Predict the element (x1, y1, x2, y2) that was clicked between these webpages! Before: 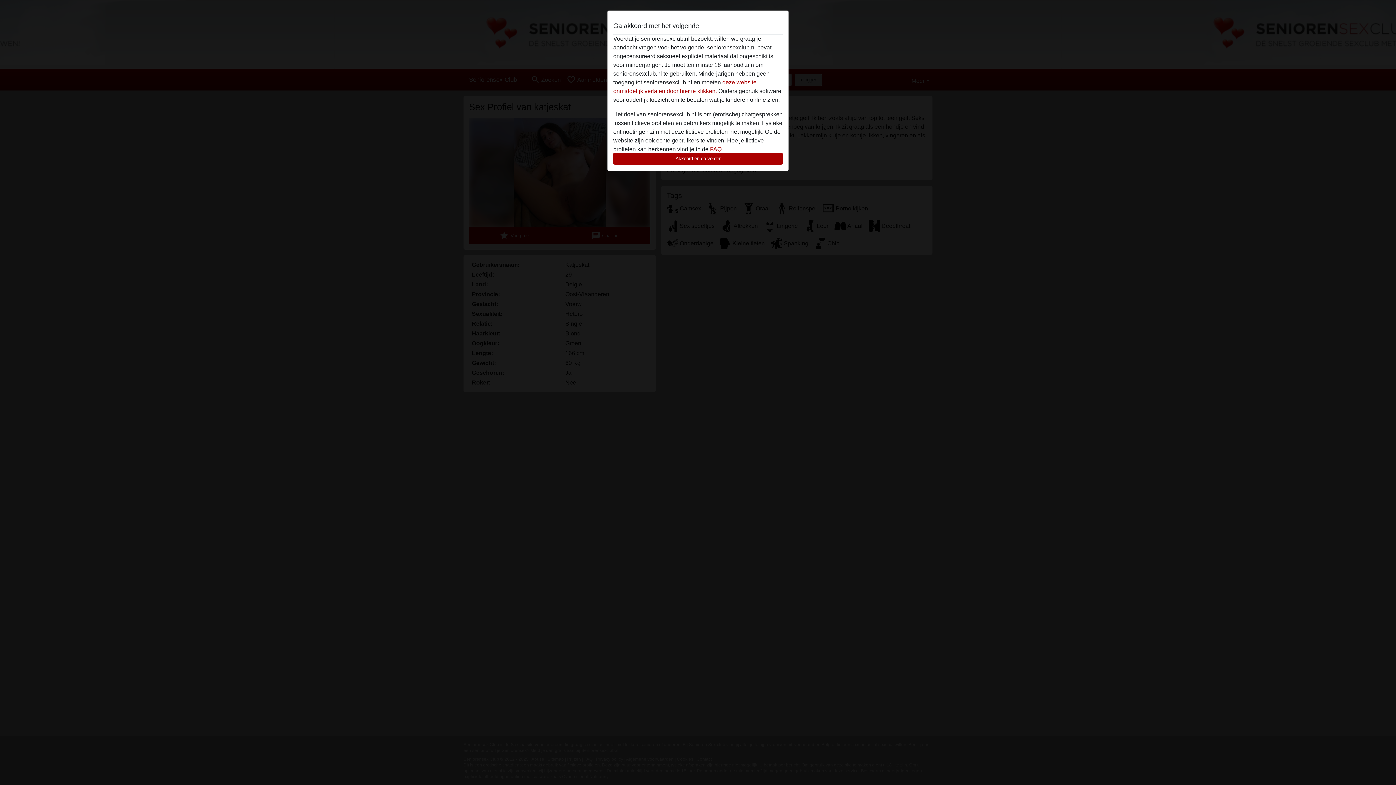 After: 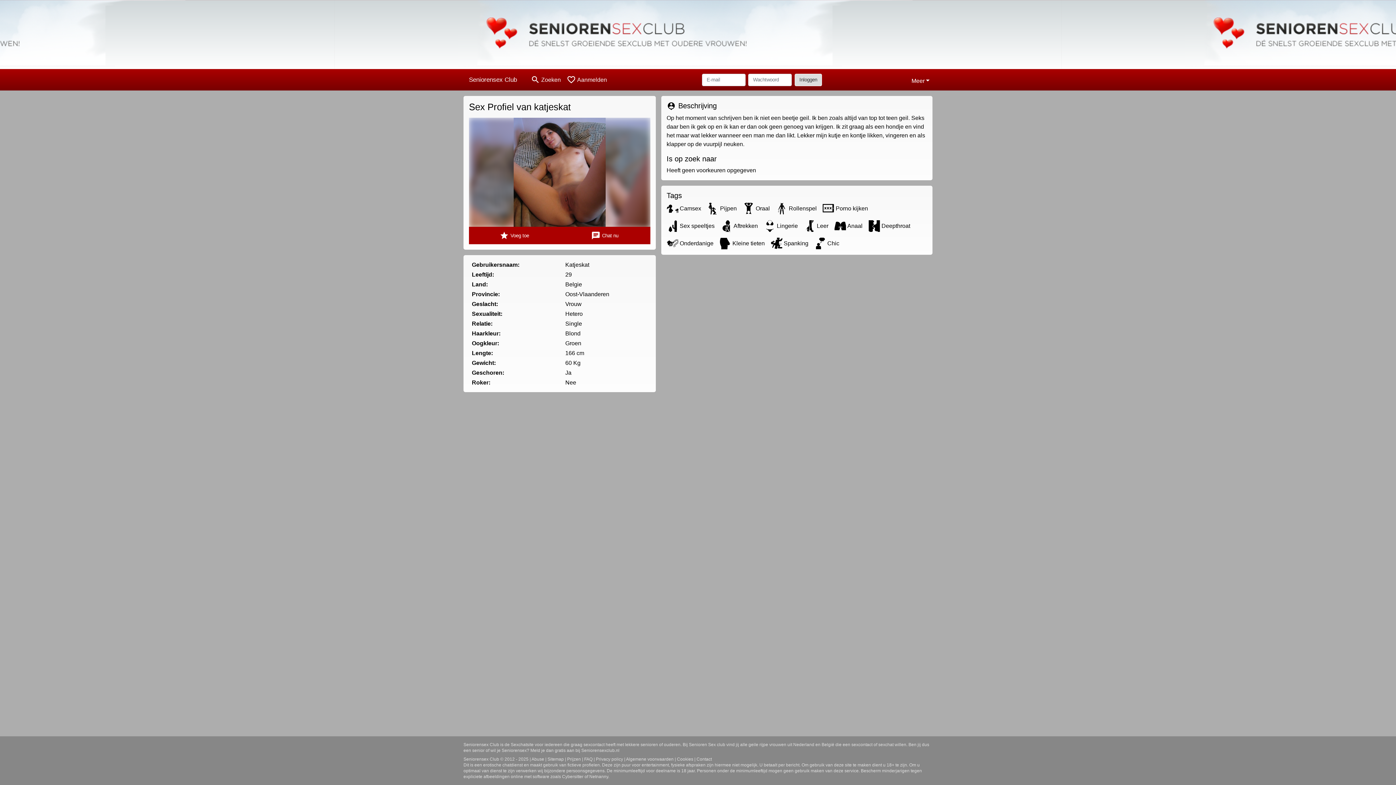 Action: bbox: (613, 152, 782, 165) label: Akkoord en ga verder